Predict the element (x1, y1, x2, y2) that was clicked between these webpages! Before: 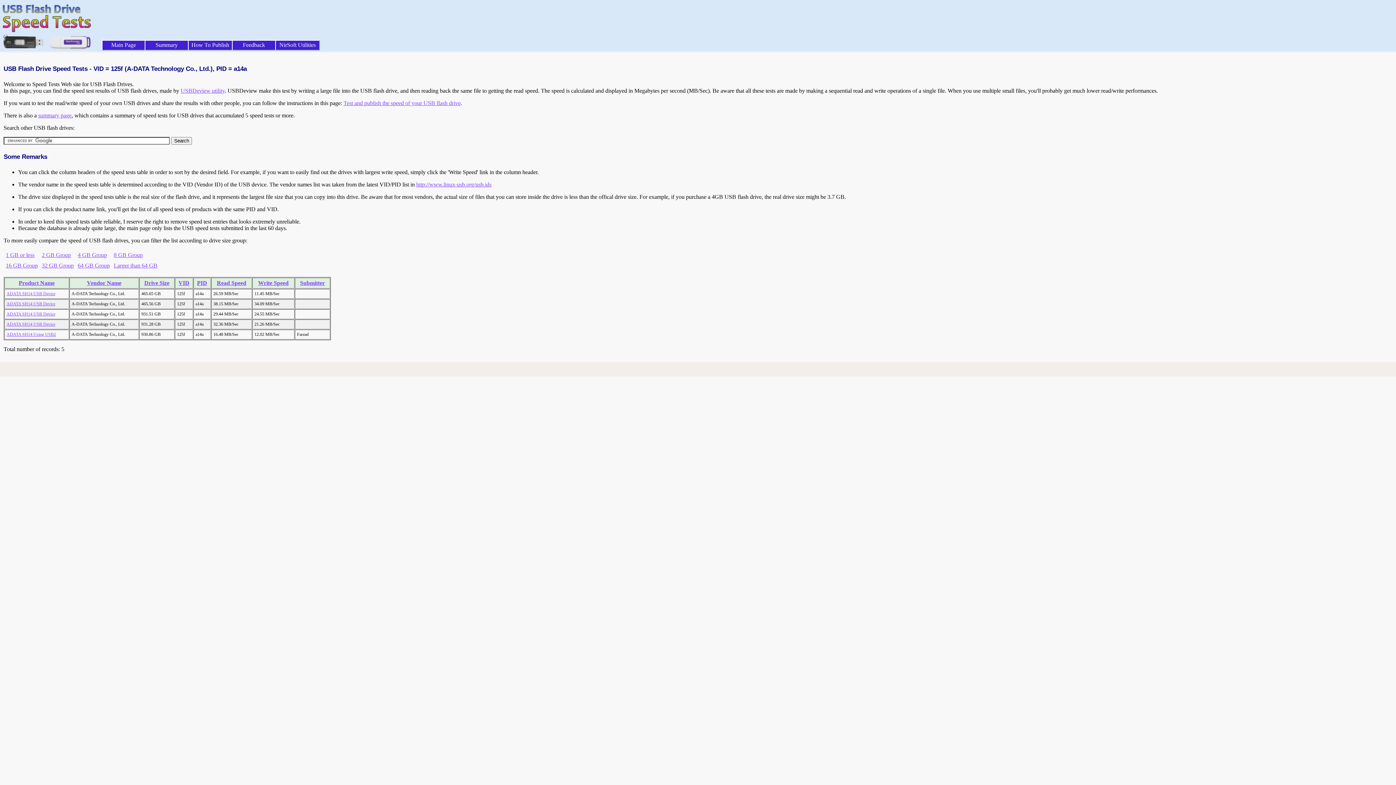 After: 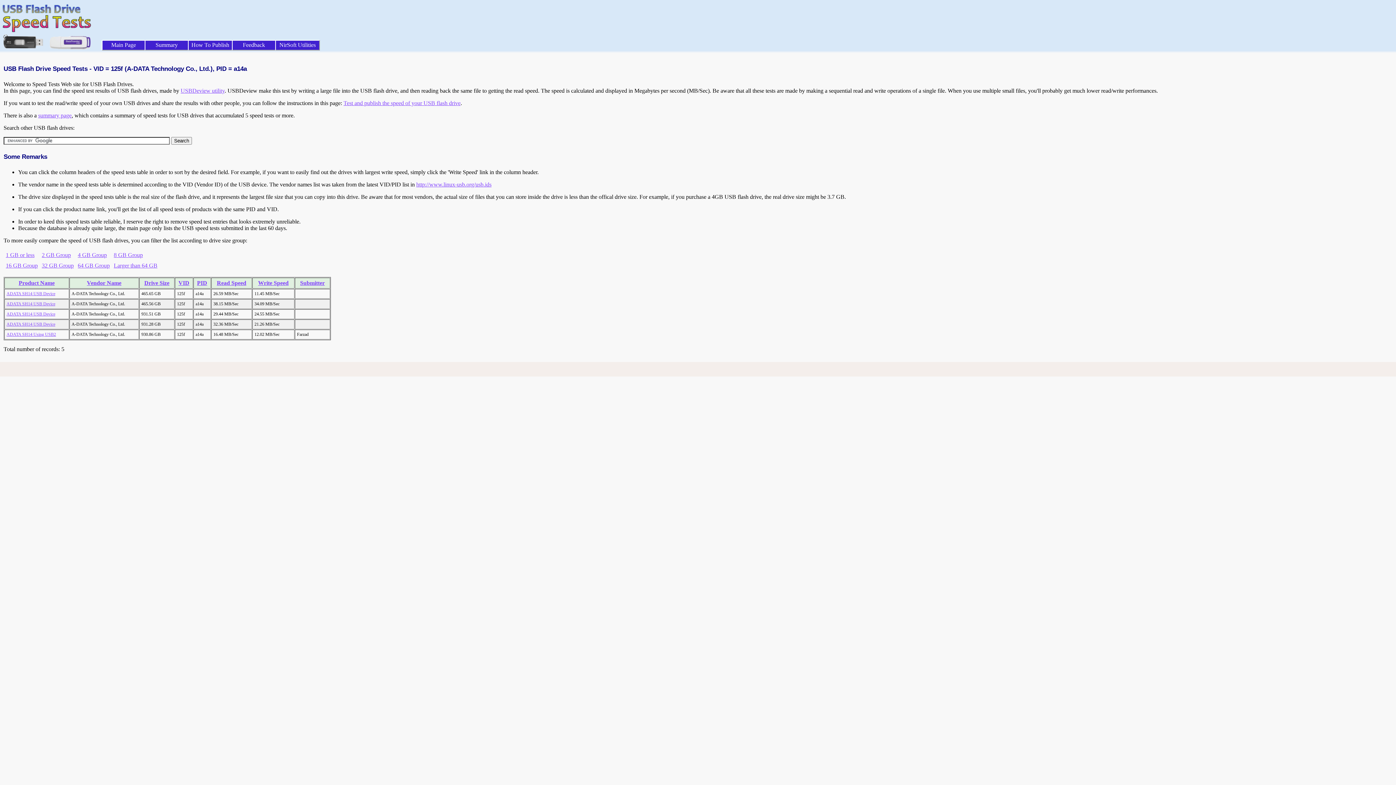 Action: label: Product Name bbox: (18, 280, 54, 286)